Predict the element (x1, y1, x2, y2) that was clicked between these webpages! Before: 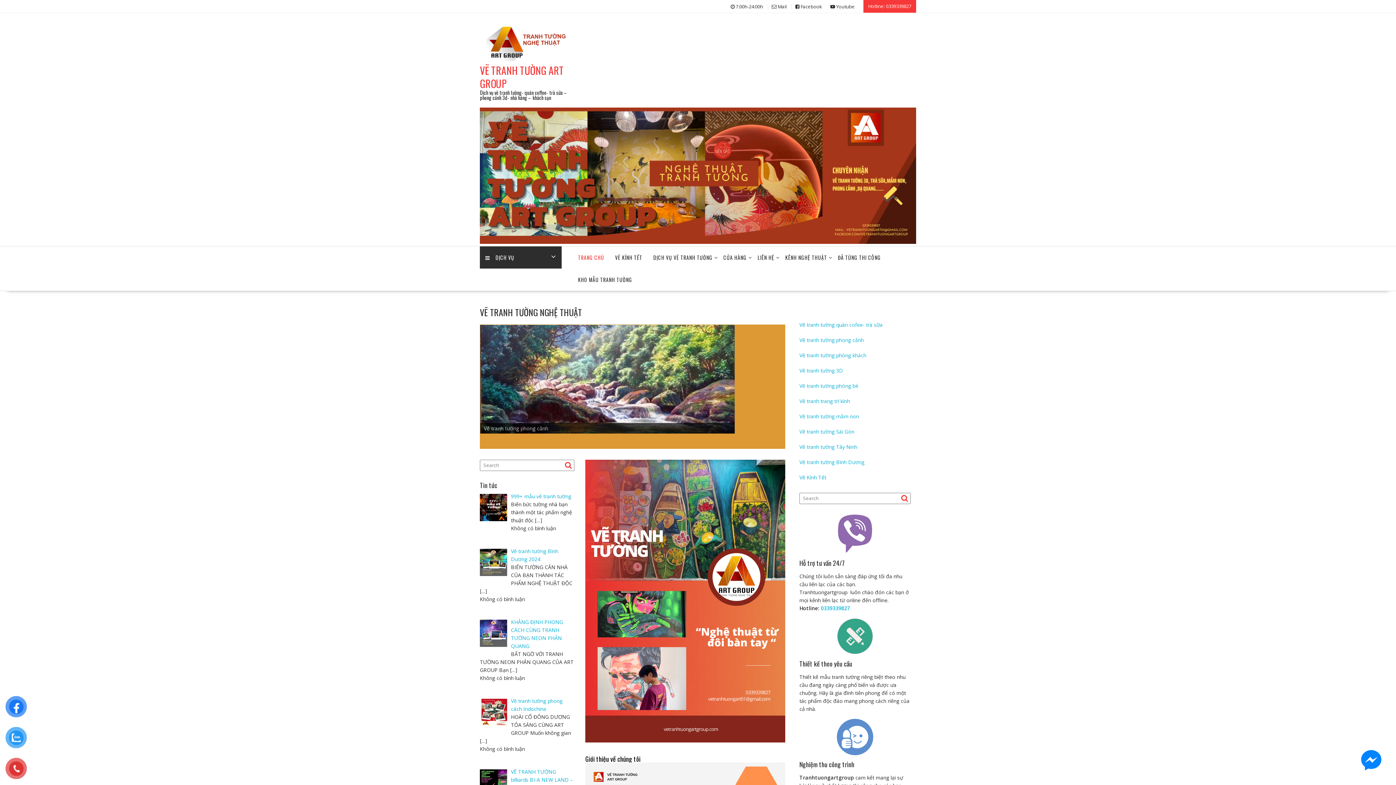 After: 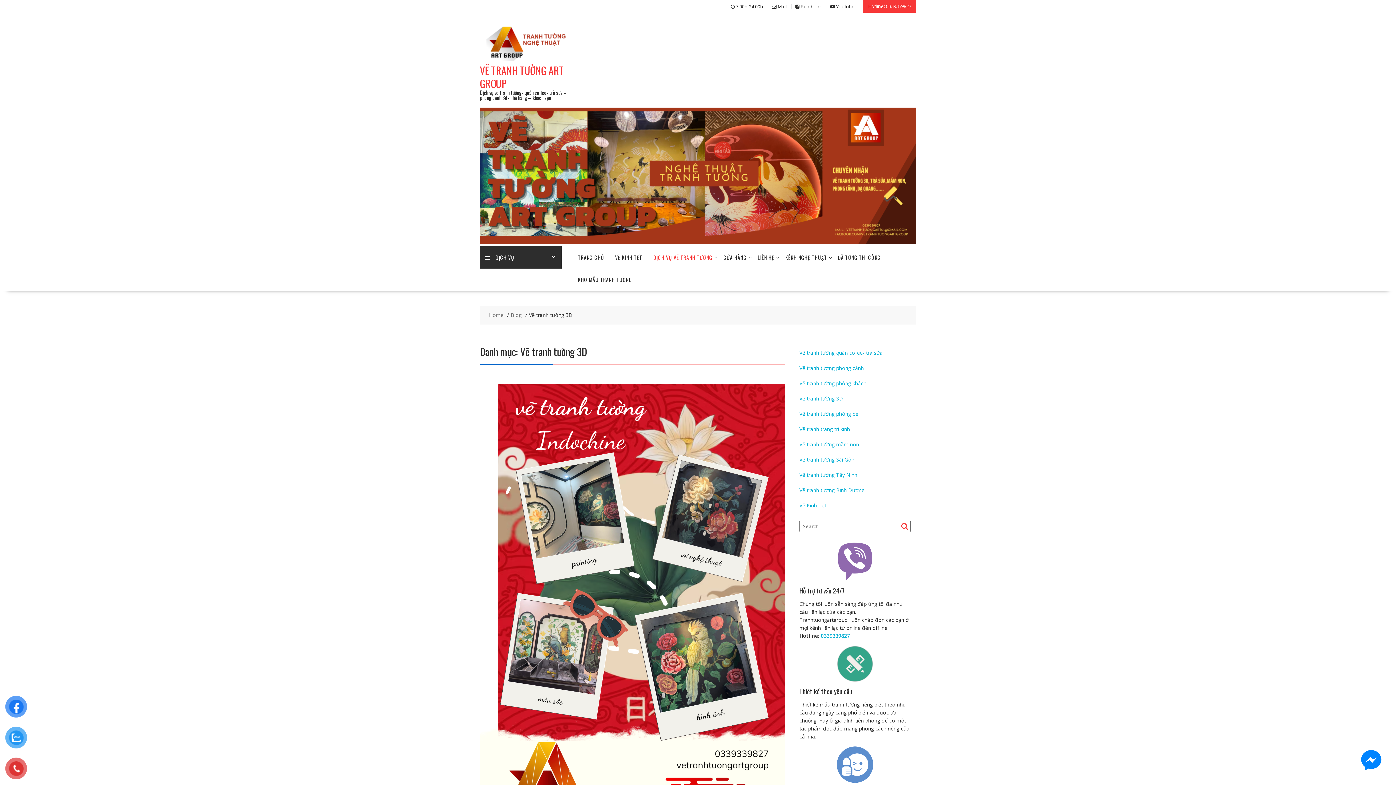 Action: label: Vẽ tranh tường 3D bbox: (799, 367, 843, 374)